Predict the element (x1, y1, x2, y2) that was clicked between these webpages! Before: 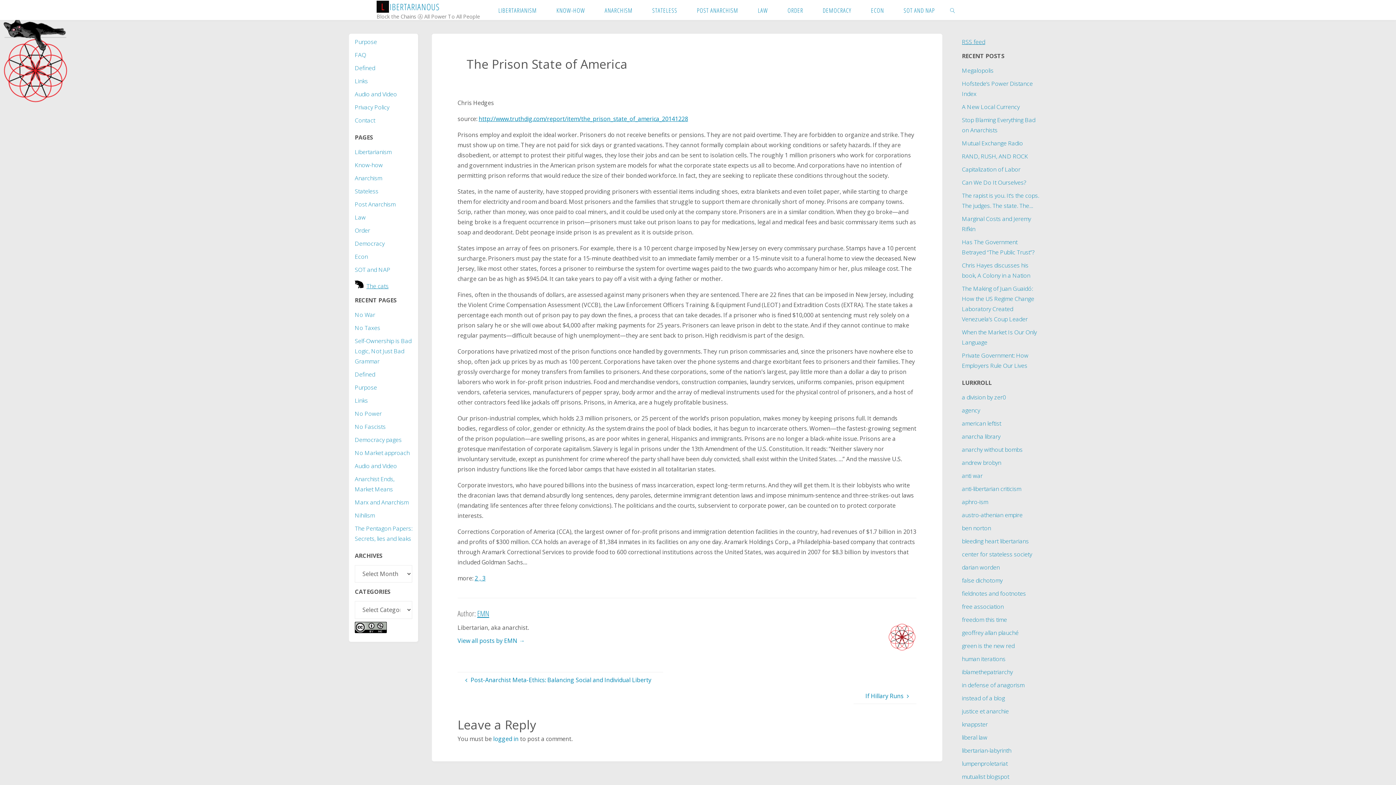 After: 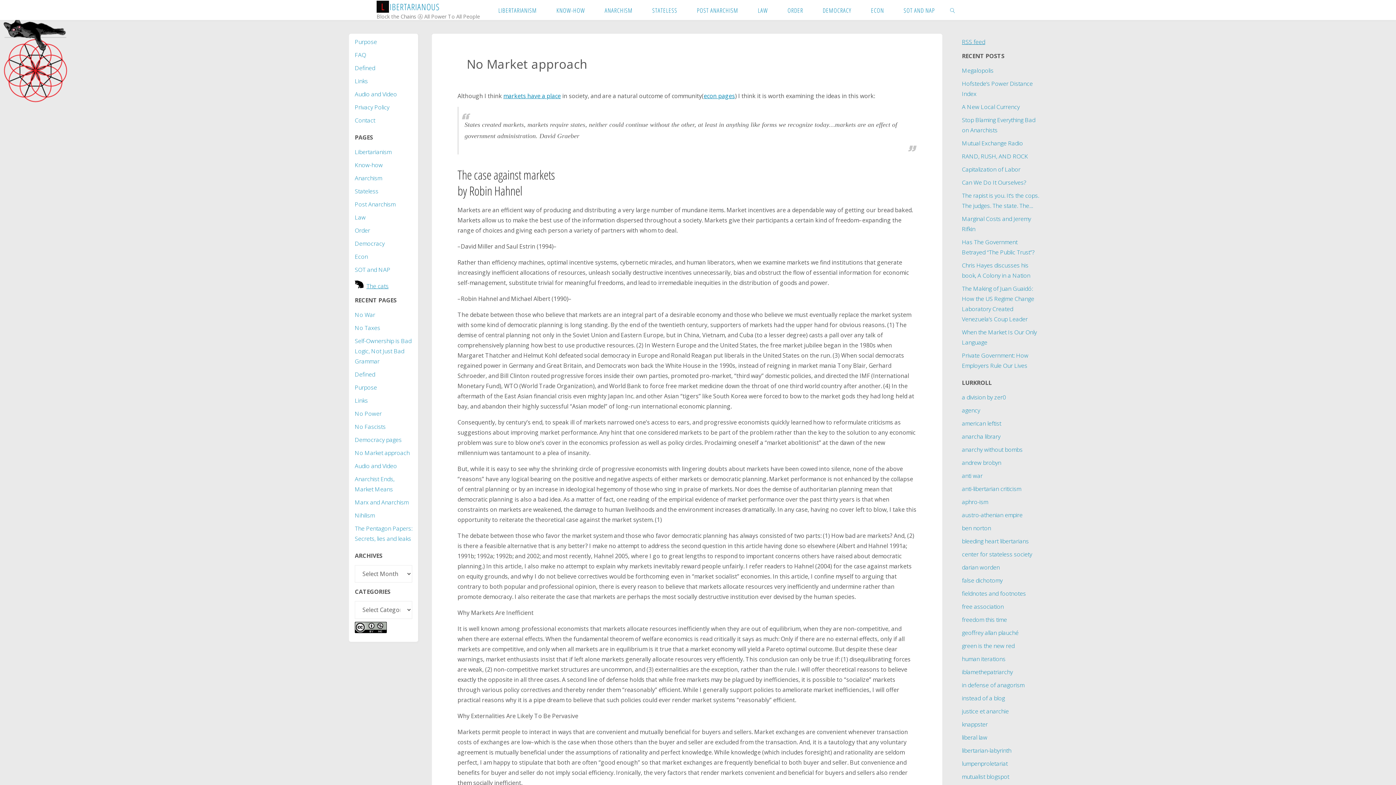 Action: label: No Market approach bbox: (354, 449, 409, 457)